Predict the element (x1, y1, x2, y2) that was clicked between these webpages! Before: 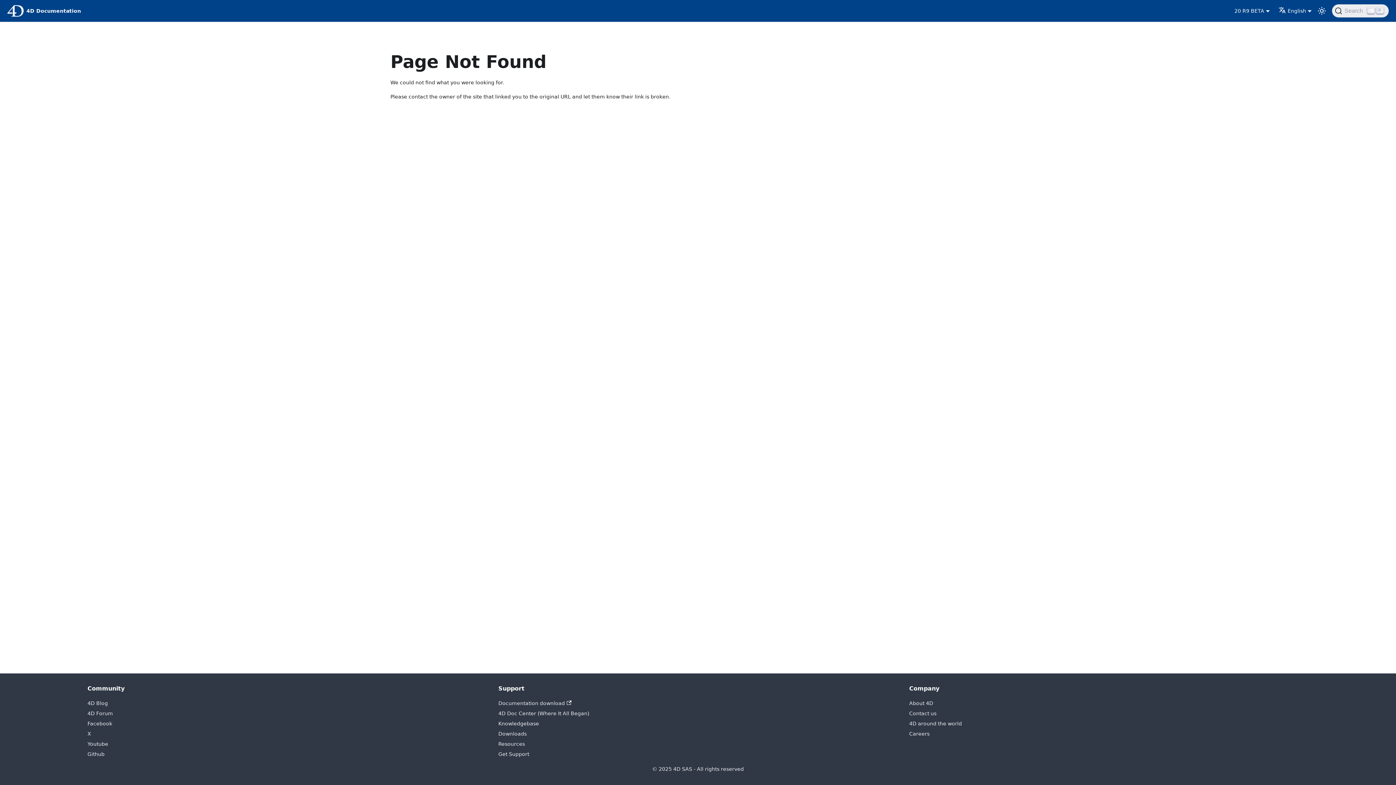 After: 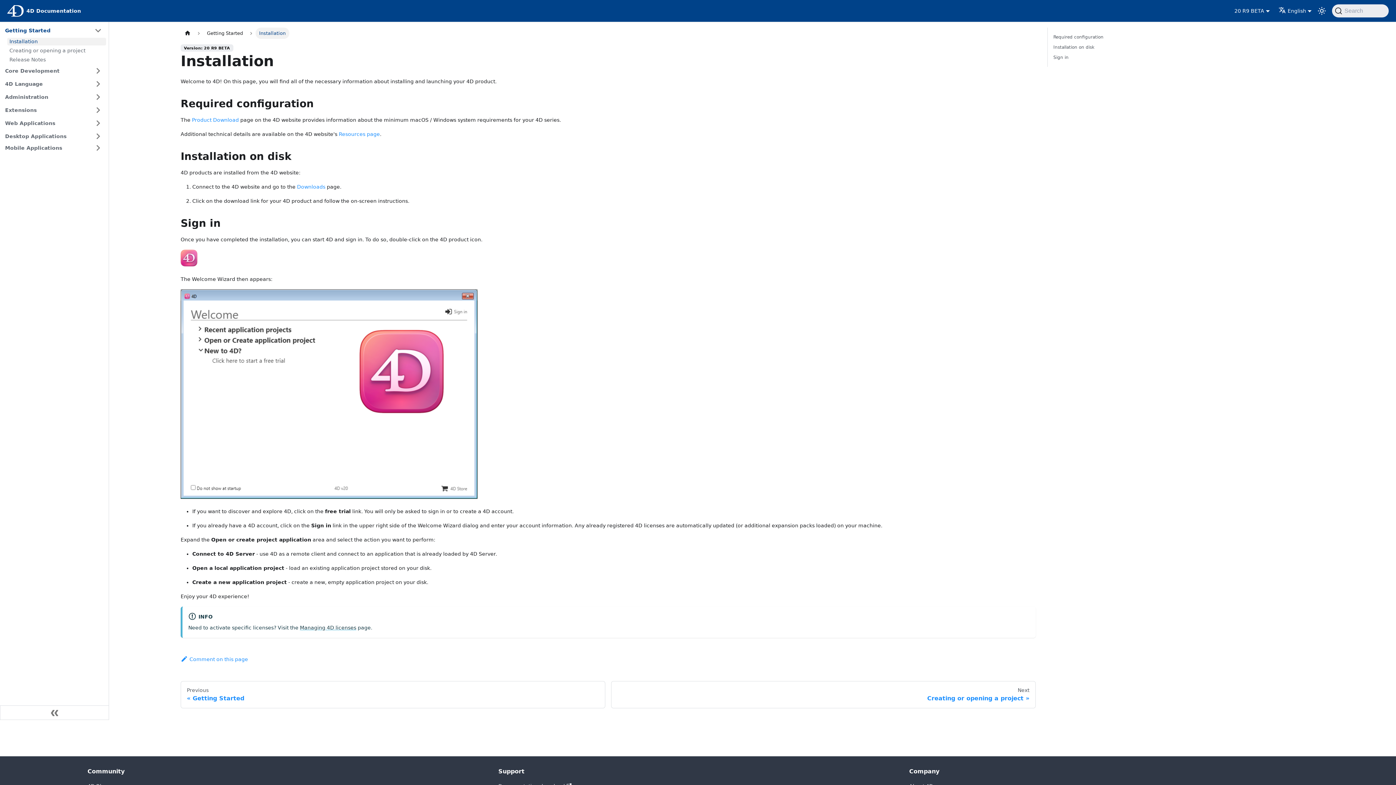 Action: label: 20 R9 BETA bbox: (1234, 7, 1270, 13)